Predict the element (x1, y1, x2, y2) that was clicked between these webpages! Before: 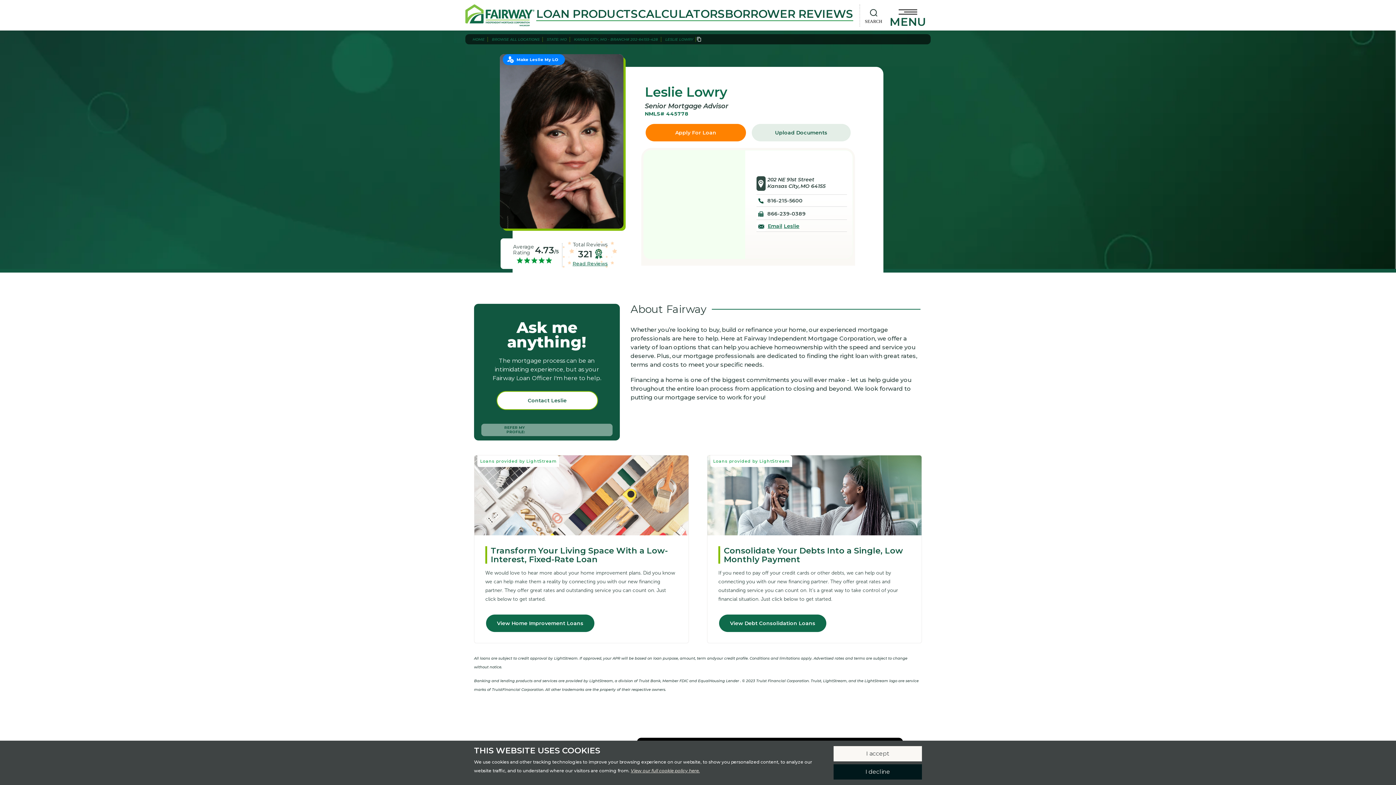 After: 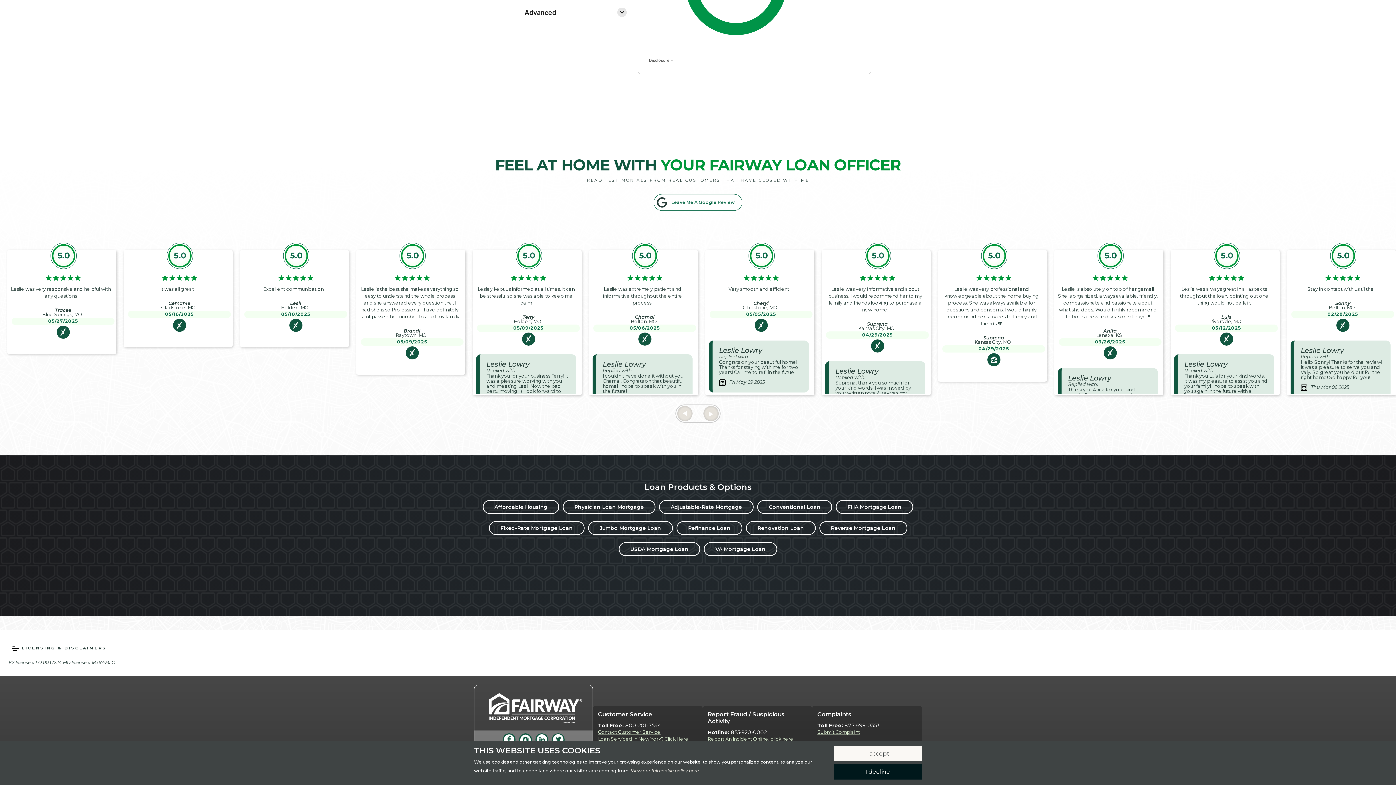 Action: label: BORROWER REVIEWS bbox: (725, 6, 853, 20)